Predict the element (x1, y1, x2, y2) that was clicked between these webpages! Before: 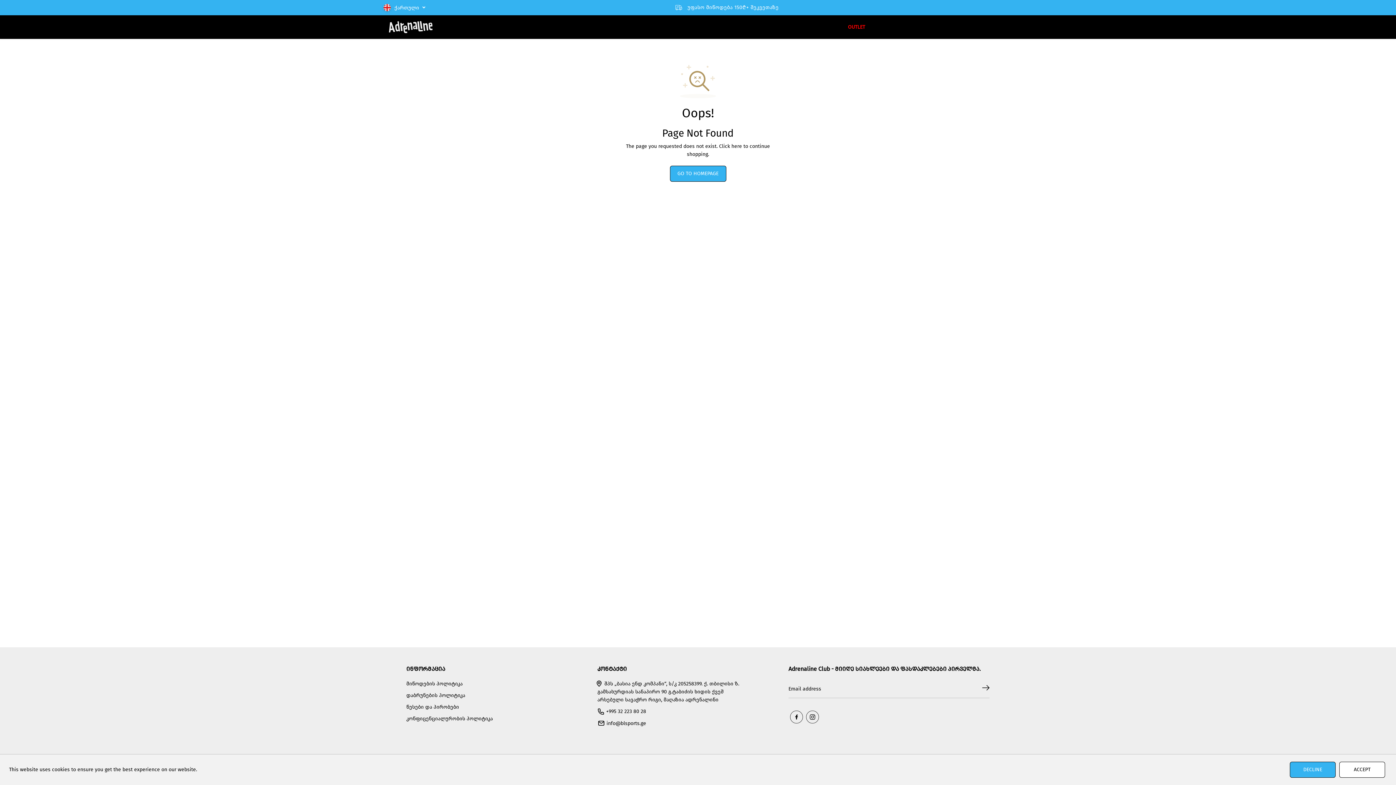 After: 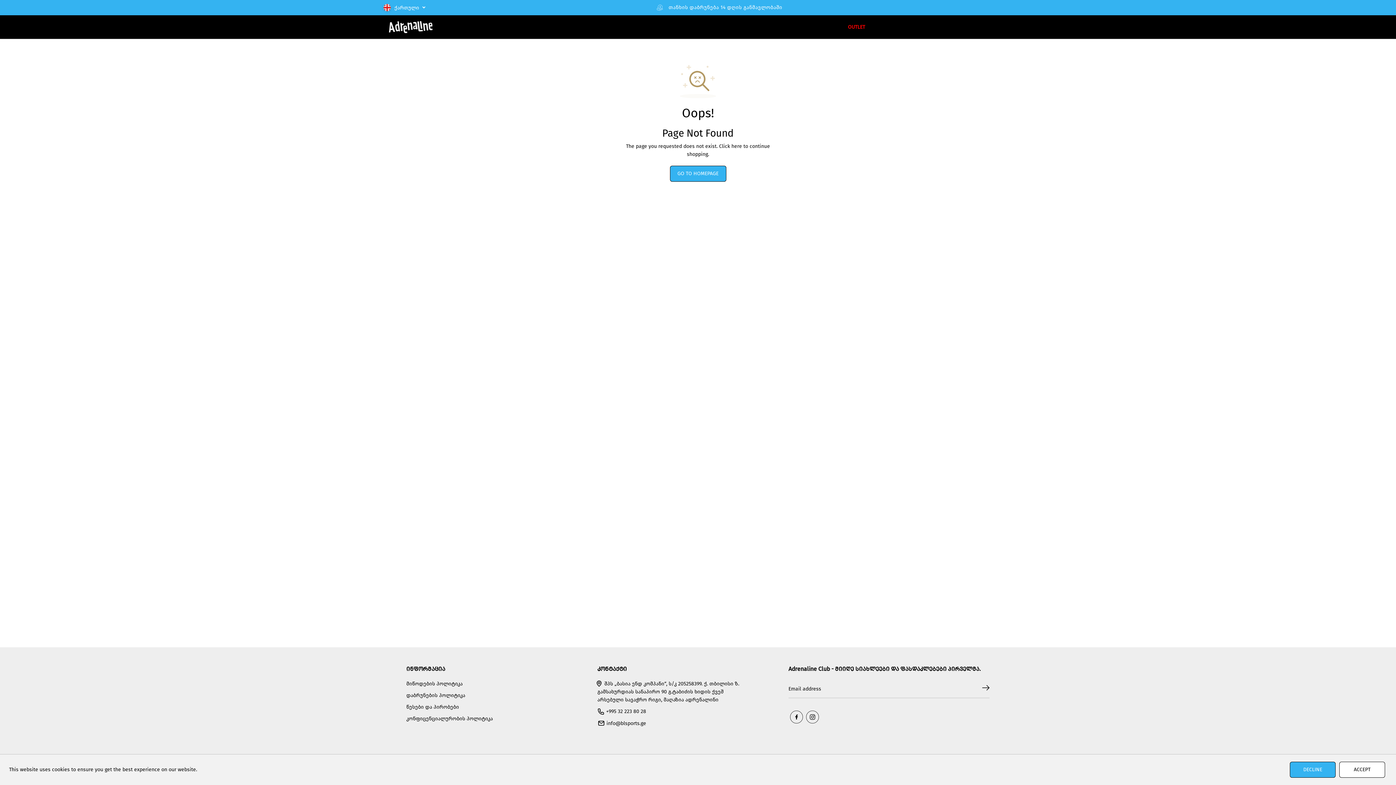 Action: bbox: (597, 719, 746, 727) label:  info@blsports.ge